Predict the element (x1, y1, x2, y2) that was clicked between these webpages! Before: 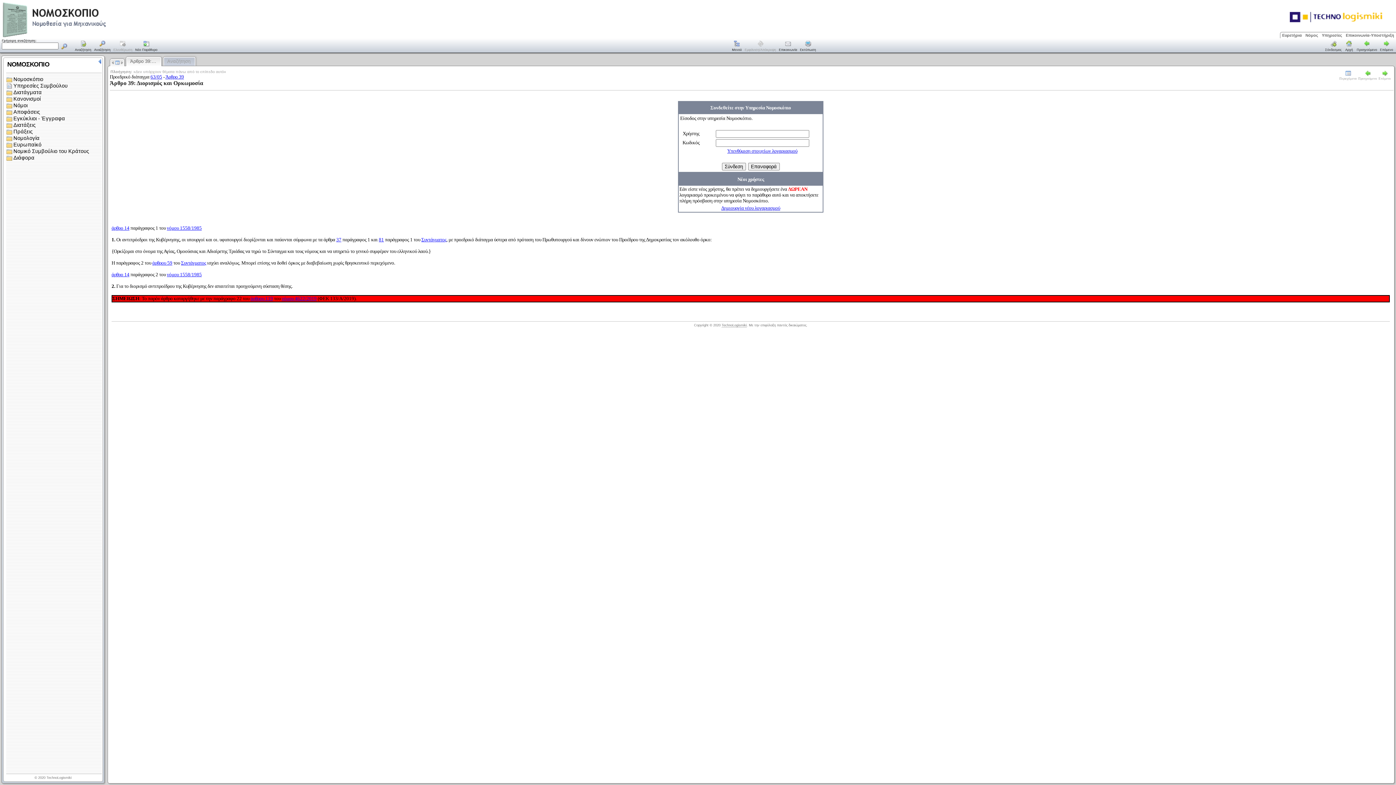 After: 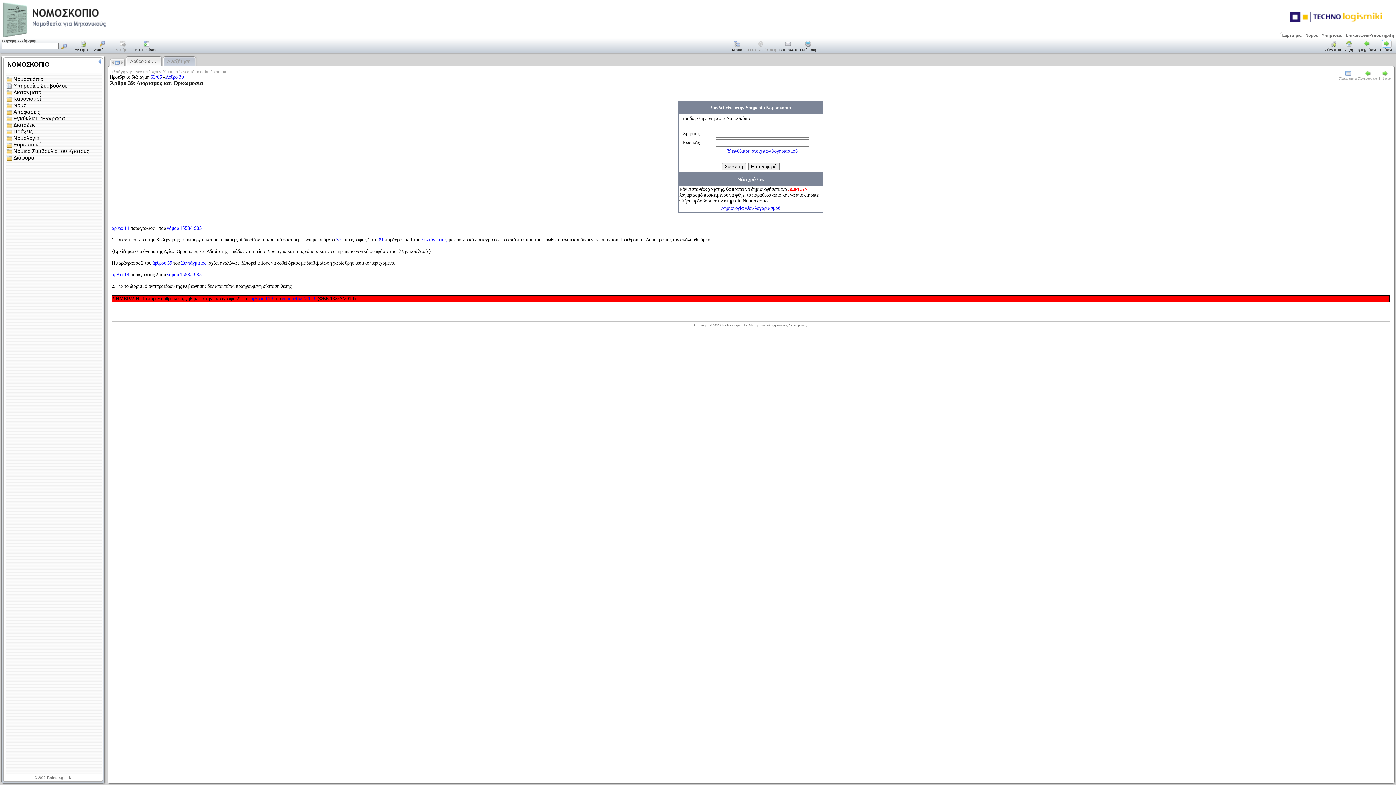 Action: bbox: (1382, 44, 1391, 48)